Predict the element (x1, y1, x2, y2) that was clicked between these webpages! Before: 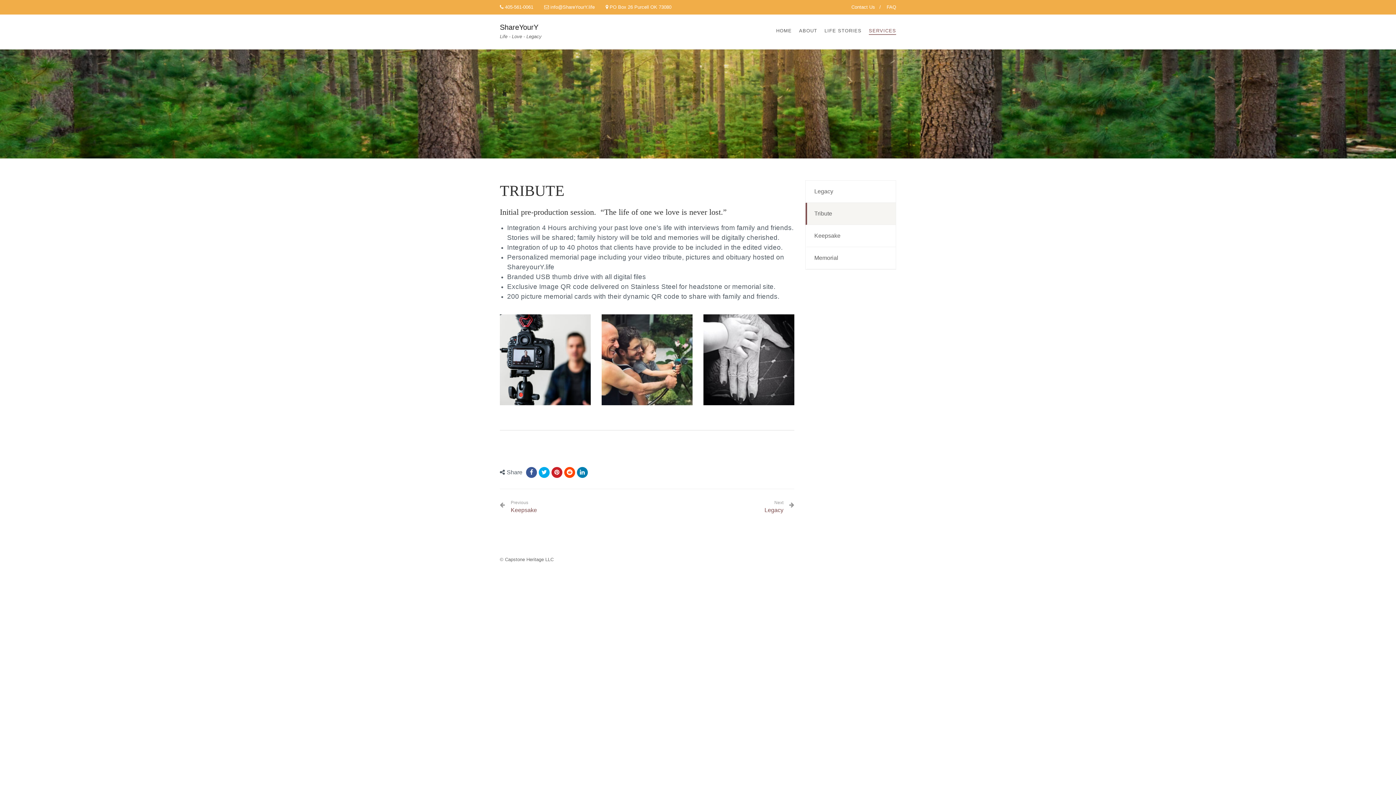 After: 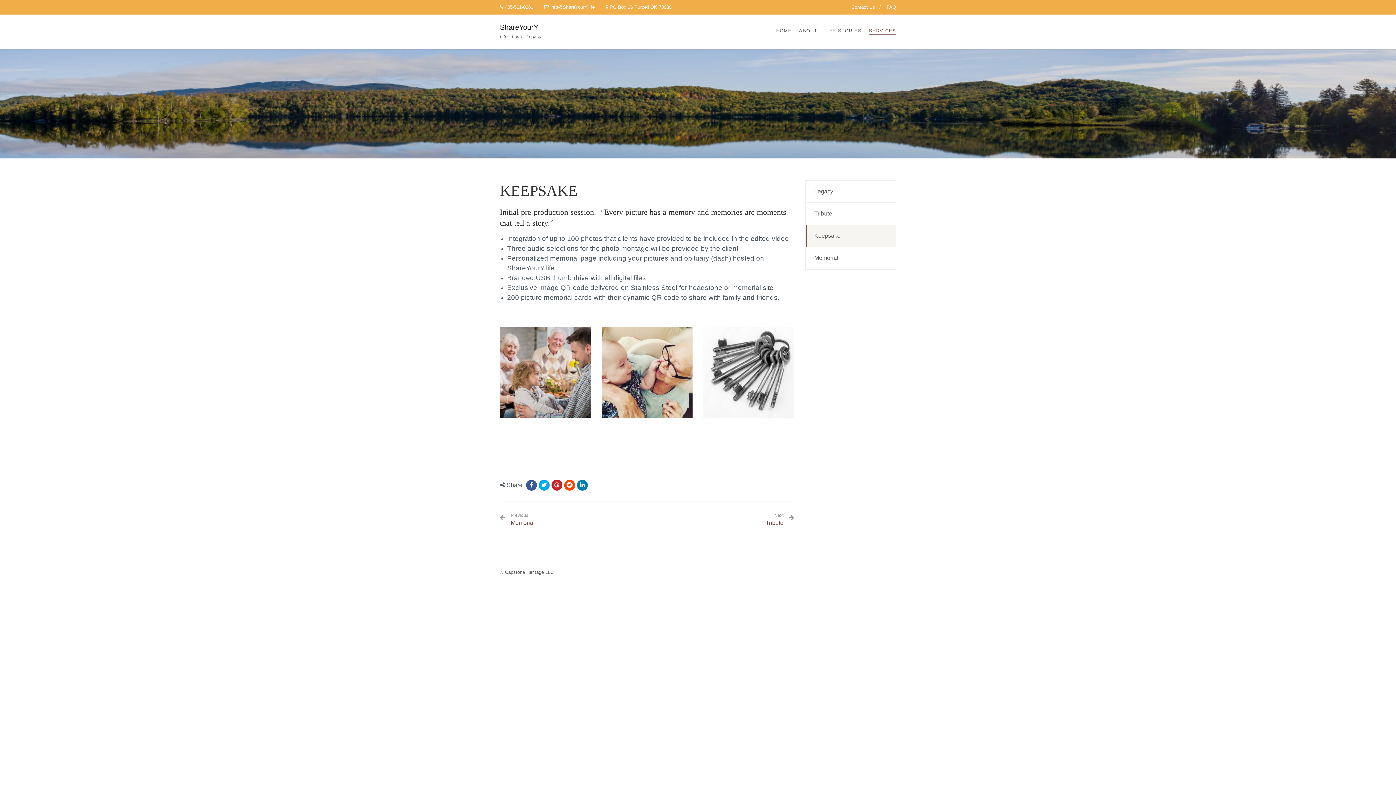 Action: label: Previous
Keepsake bbox: (510, 500, 537, 515)